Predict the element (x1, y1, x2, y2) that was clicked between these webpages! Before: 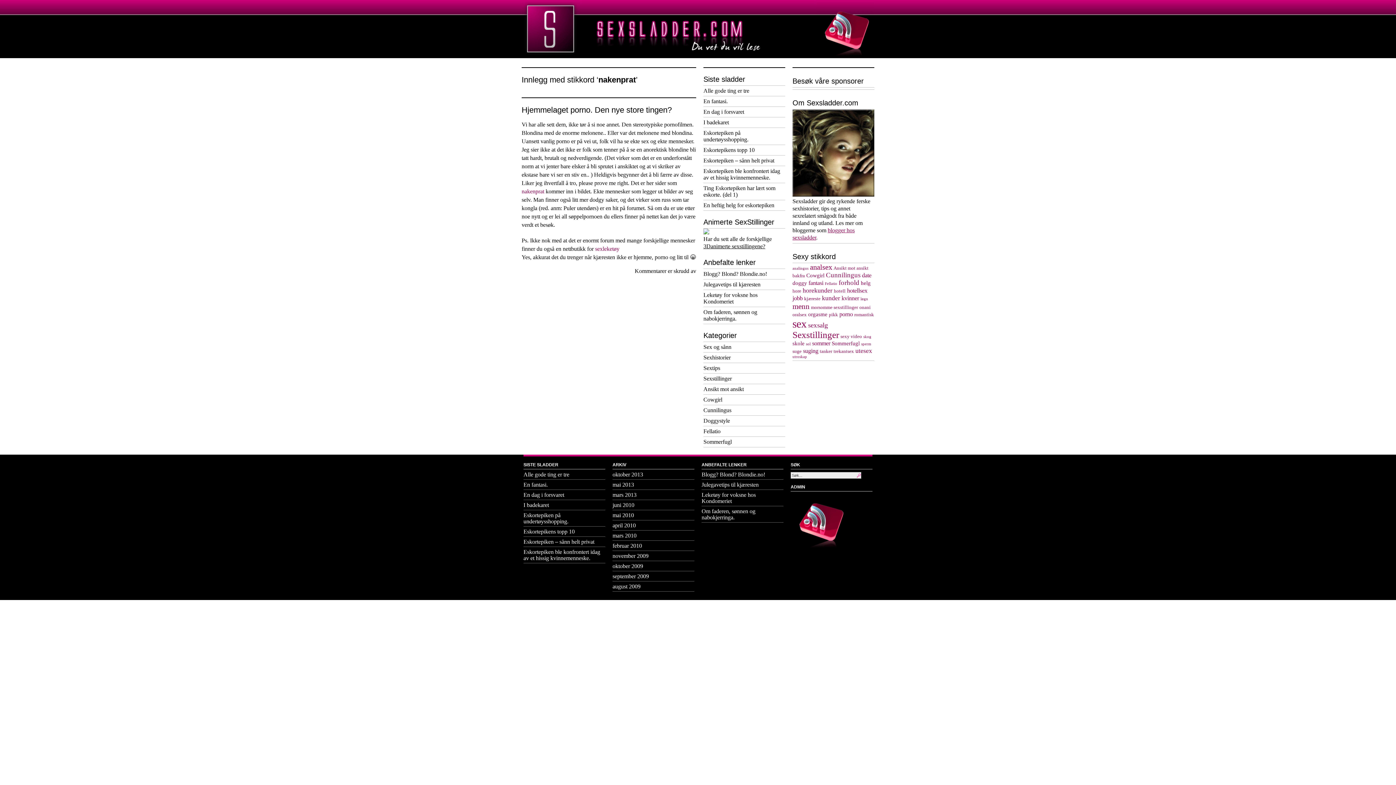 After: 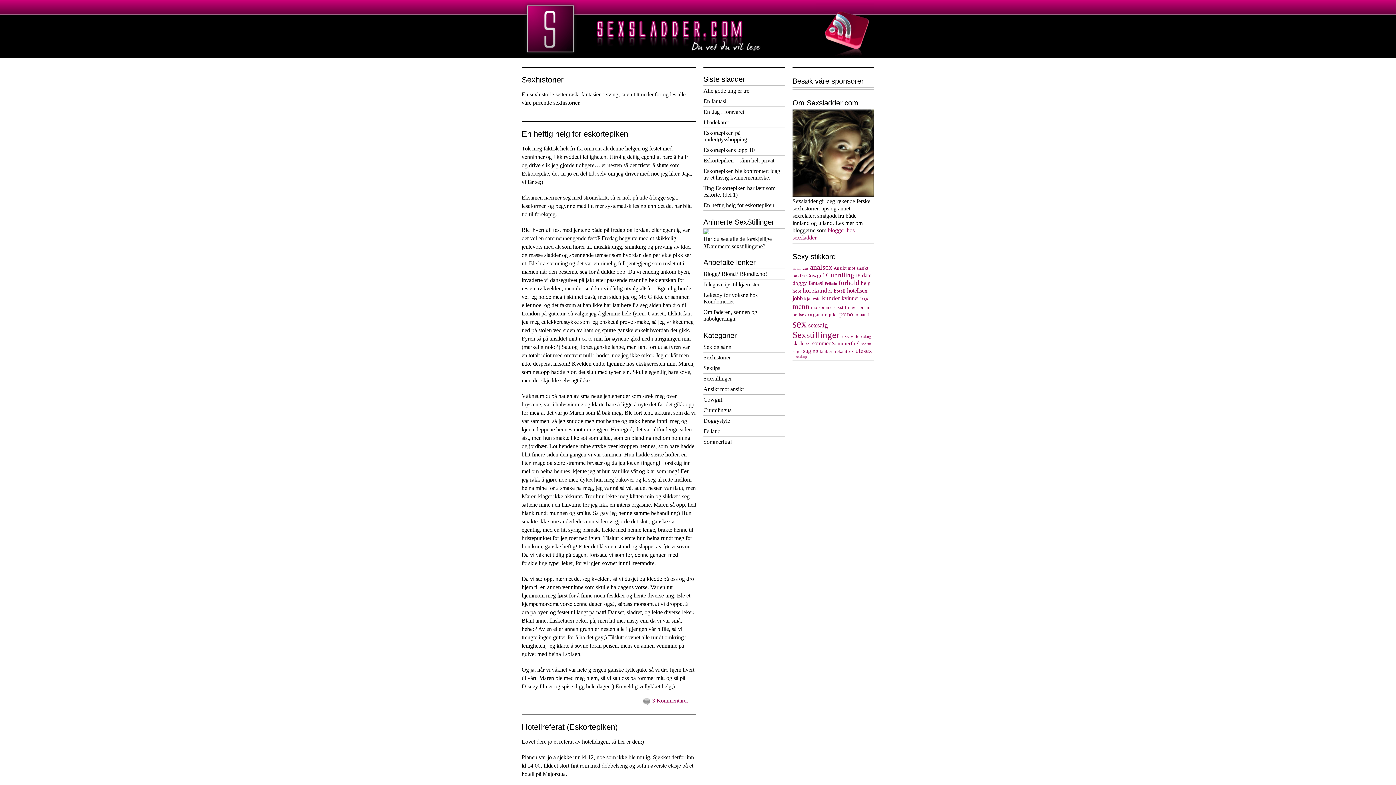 Action: label: Sexhistorier bbox: (703, 352, 785, 363)